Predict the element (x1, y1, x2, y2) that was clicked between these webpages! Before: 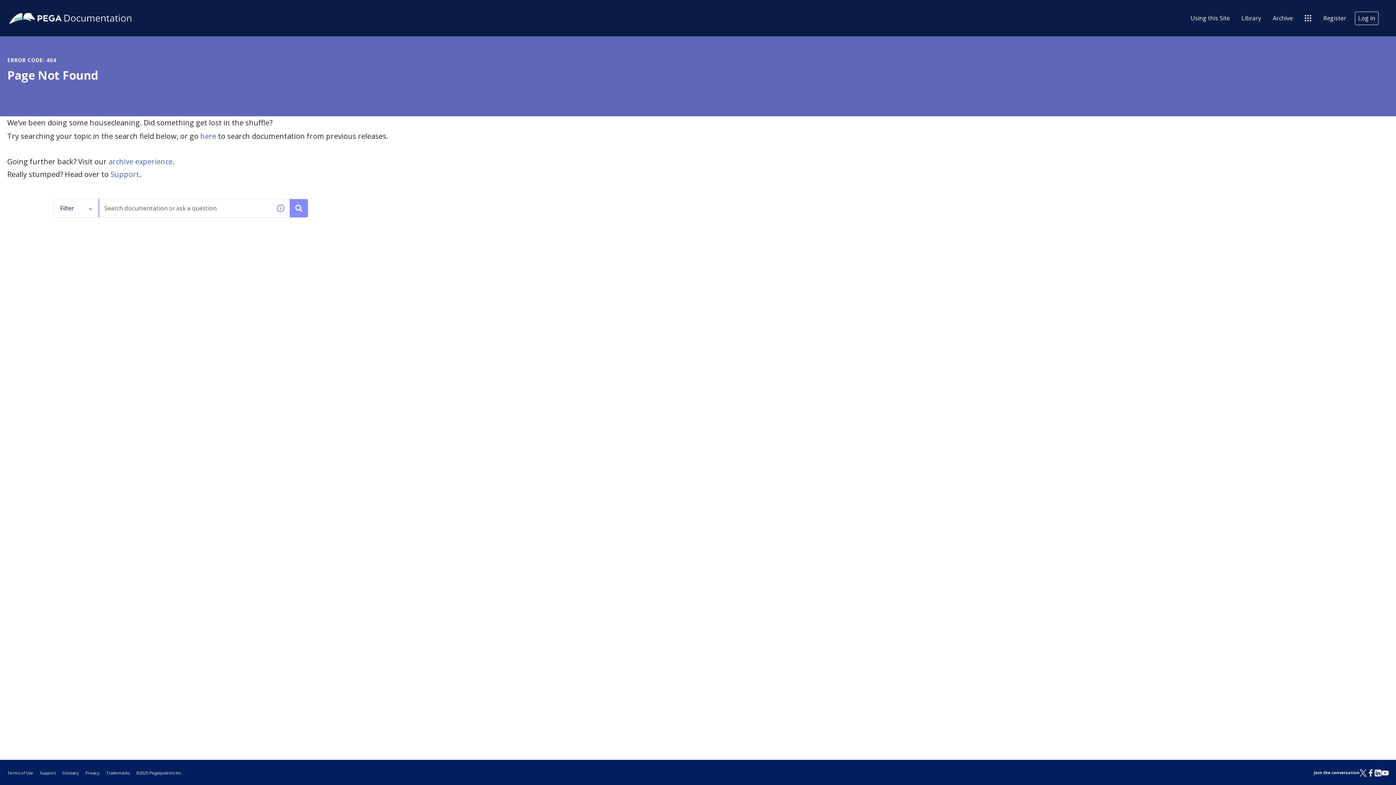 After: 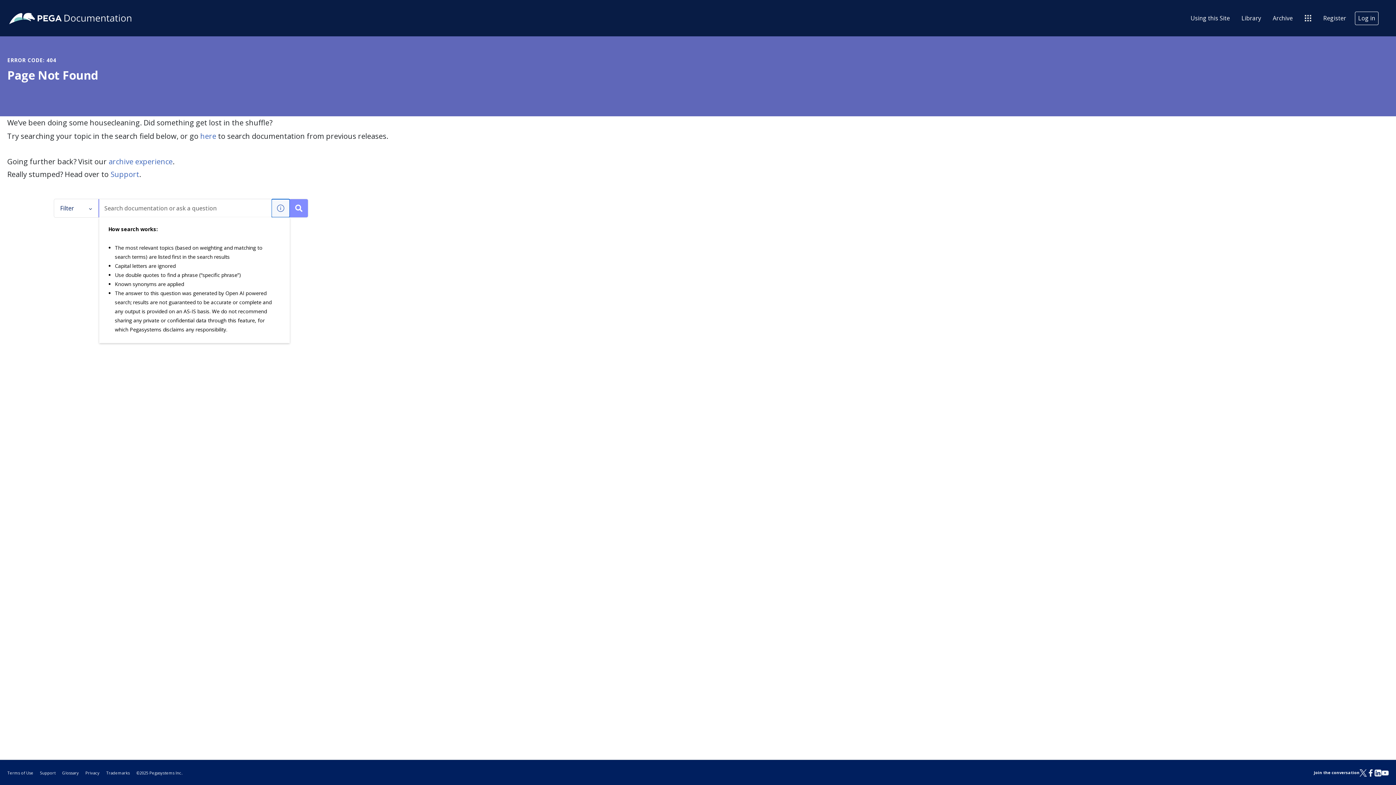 Action: bbox: (271, 199, 289, 217) label: Show search tips